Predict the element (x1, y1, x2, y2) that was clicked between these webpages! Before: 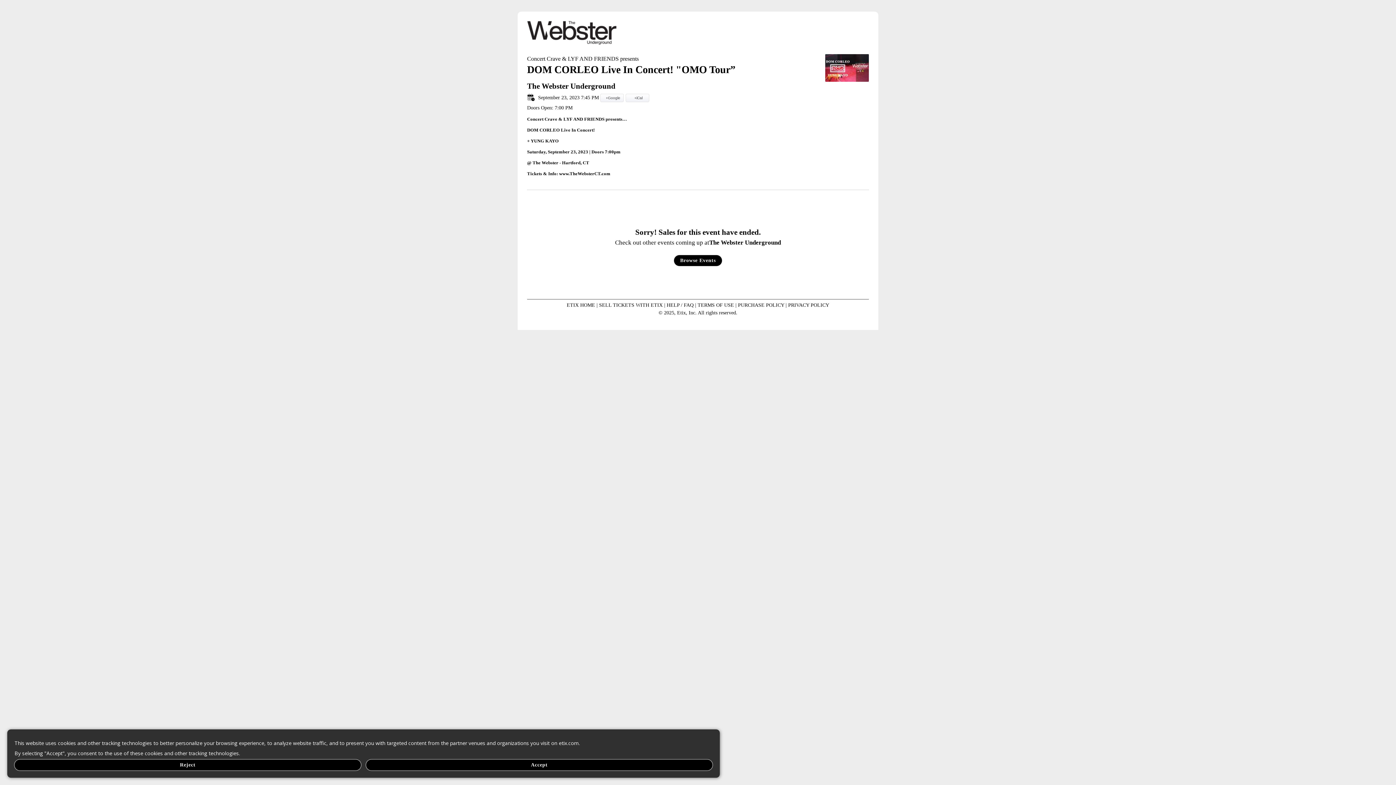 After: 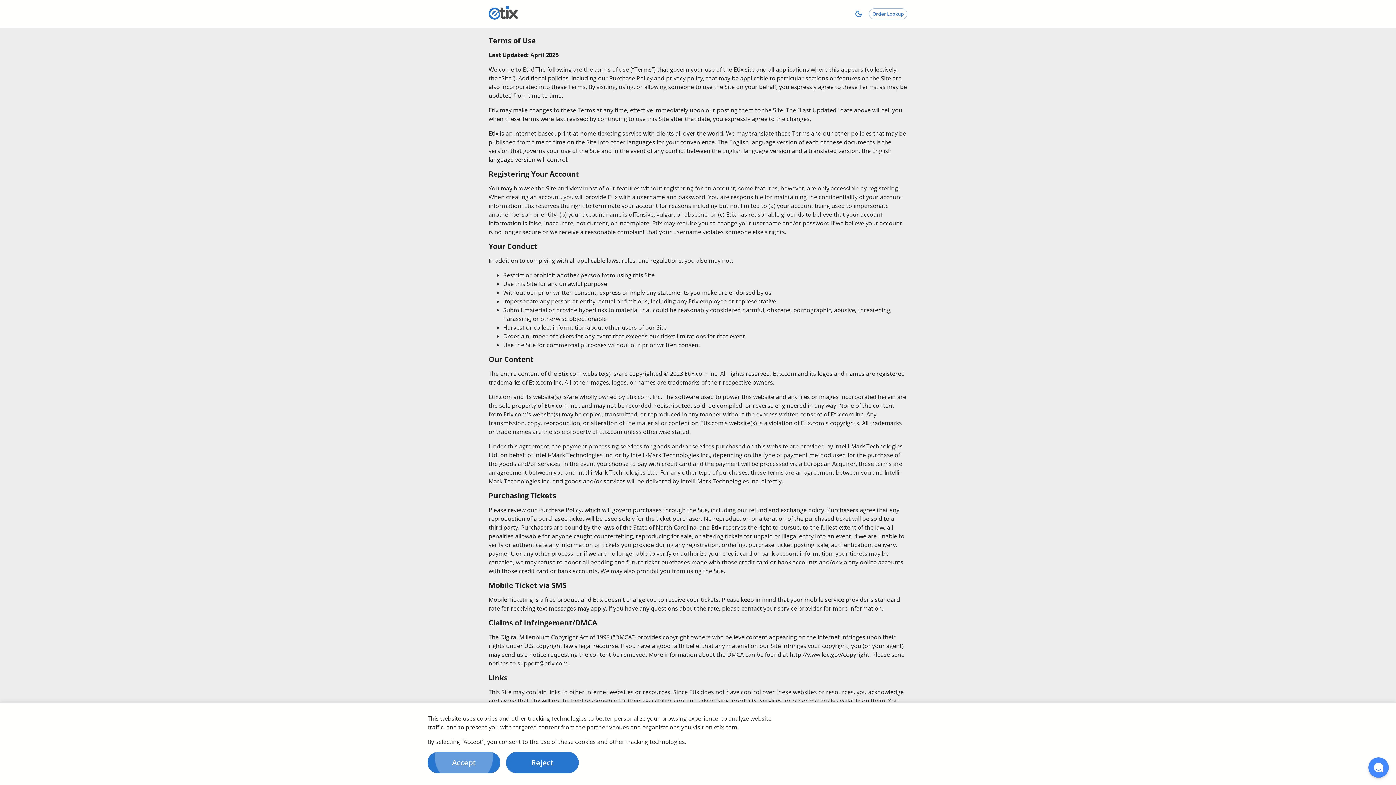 Action: label: TERMS OF USE bbox: (697, 302, 734, 308)